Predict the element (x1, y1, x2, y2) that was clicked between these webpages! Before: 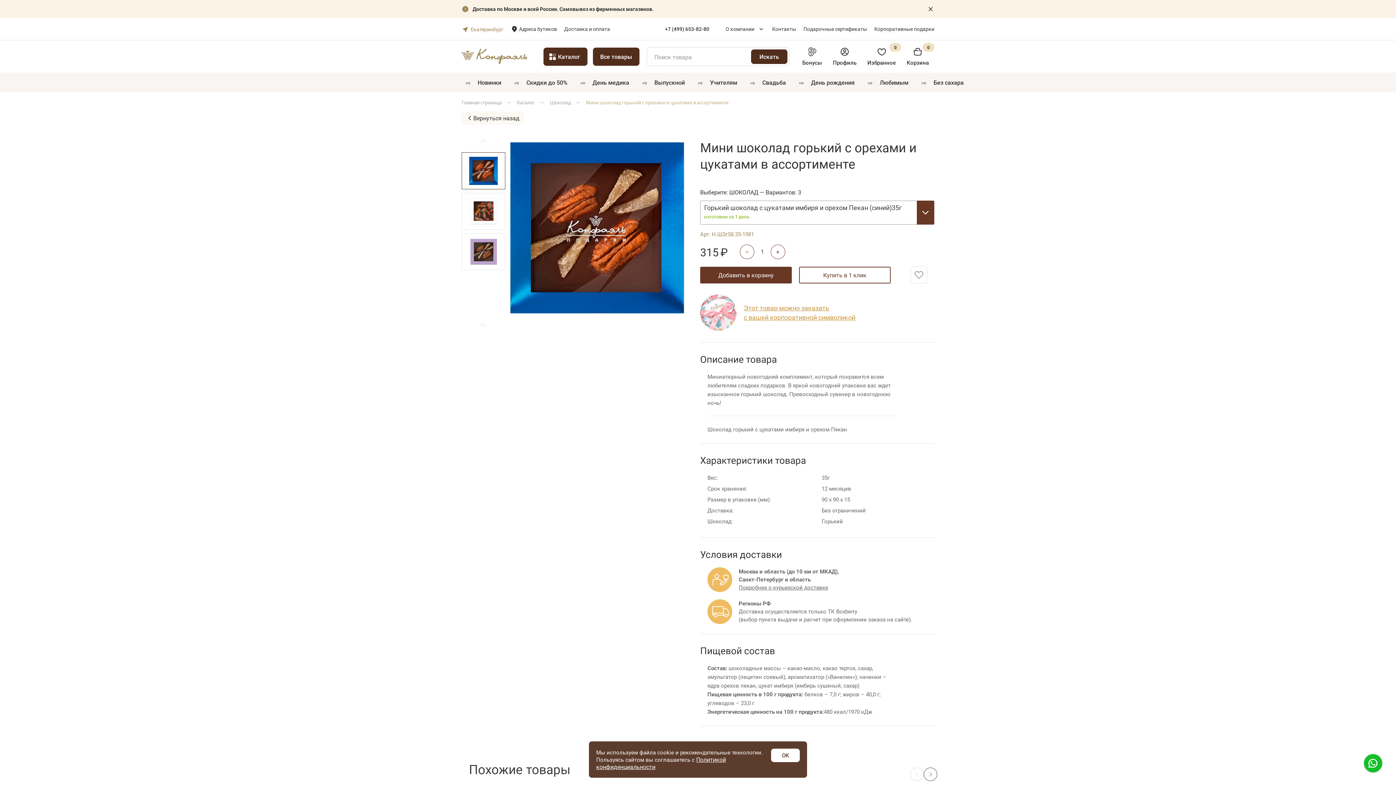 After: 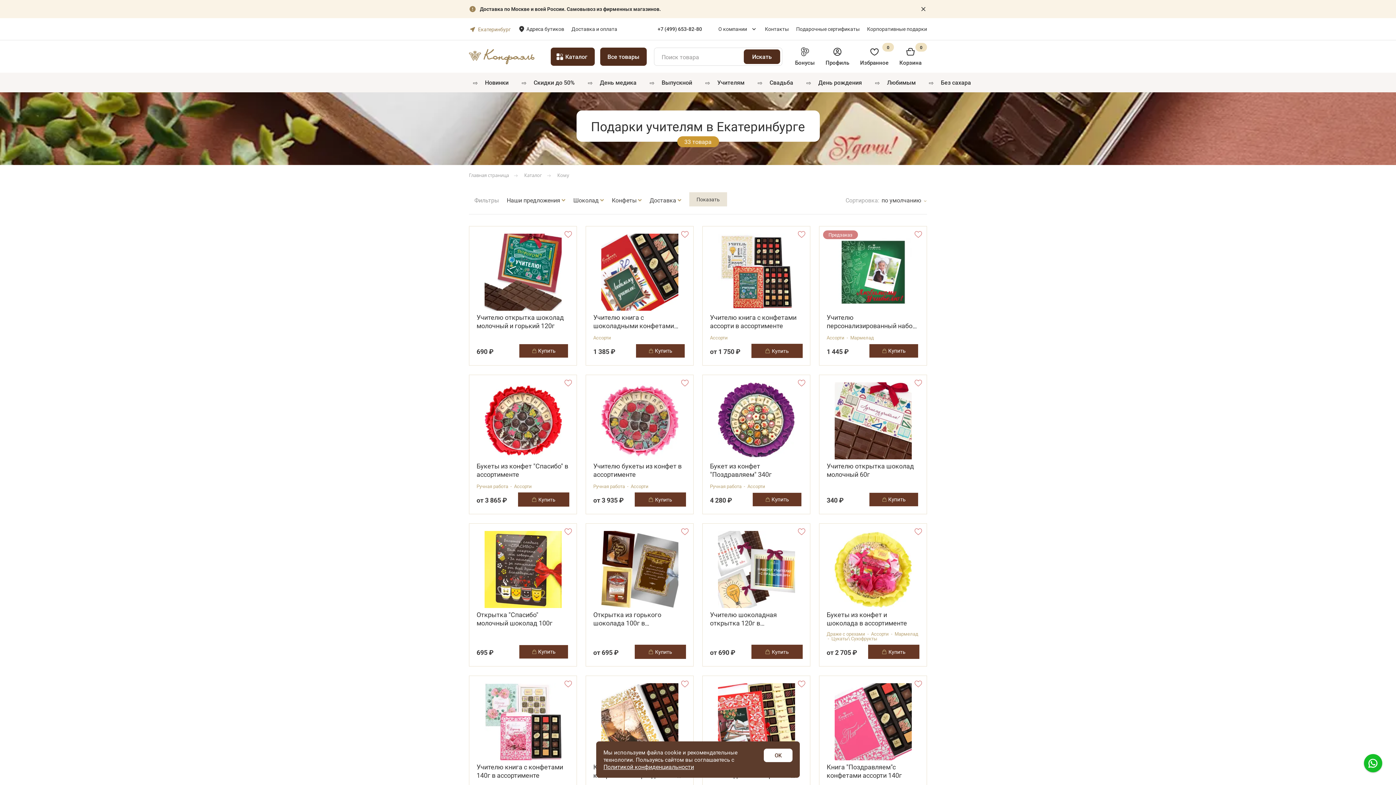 Action: bbox: (710, 76, 737, 88) label: Учителям